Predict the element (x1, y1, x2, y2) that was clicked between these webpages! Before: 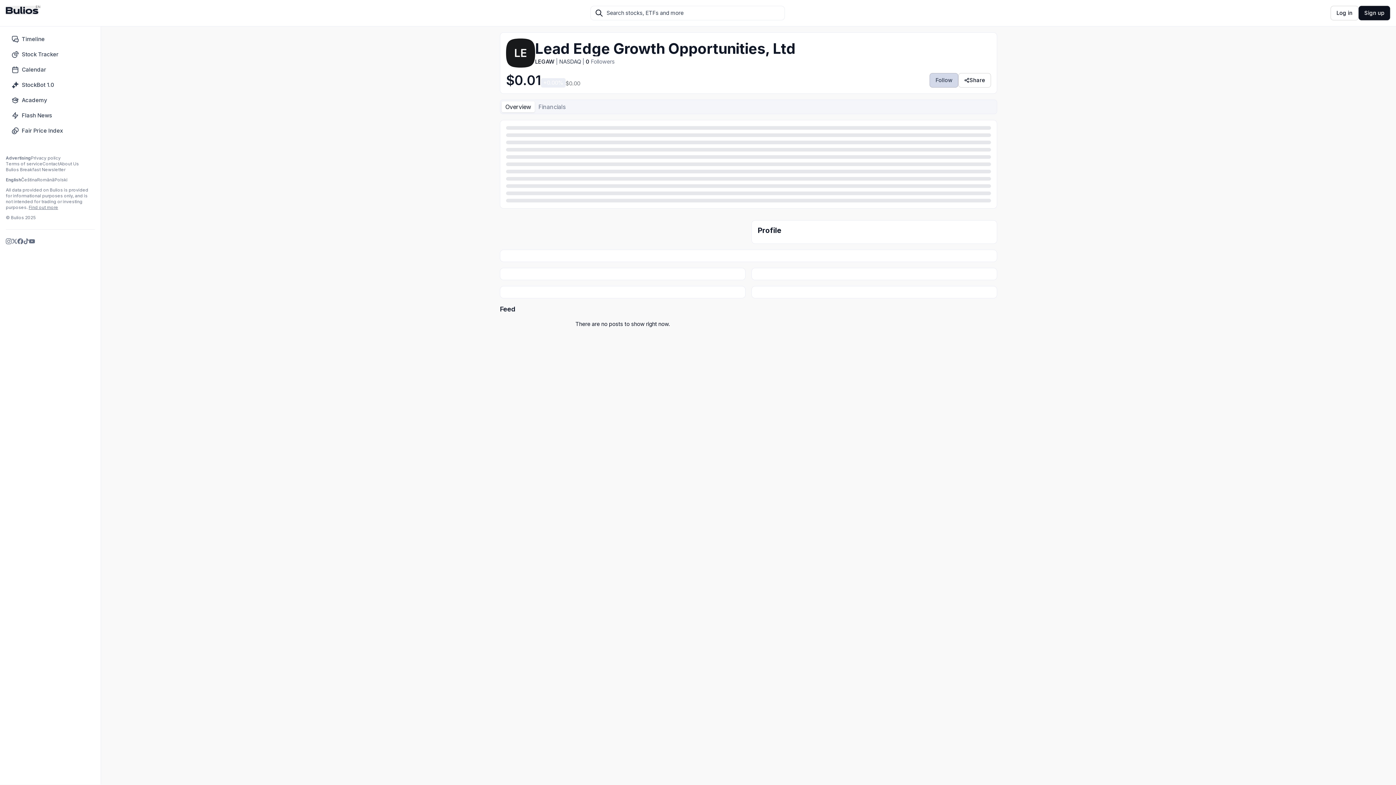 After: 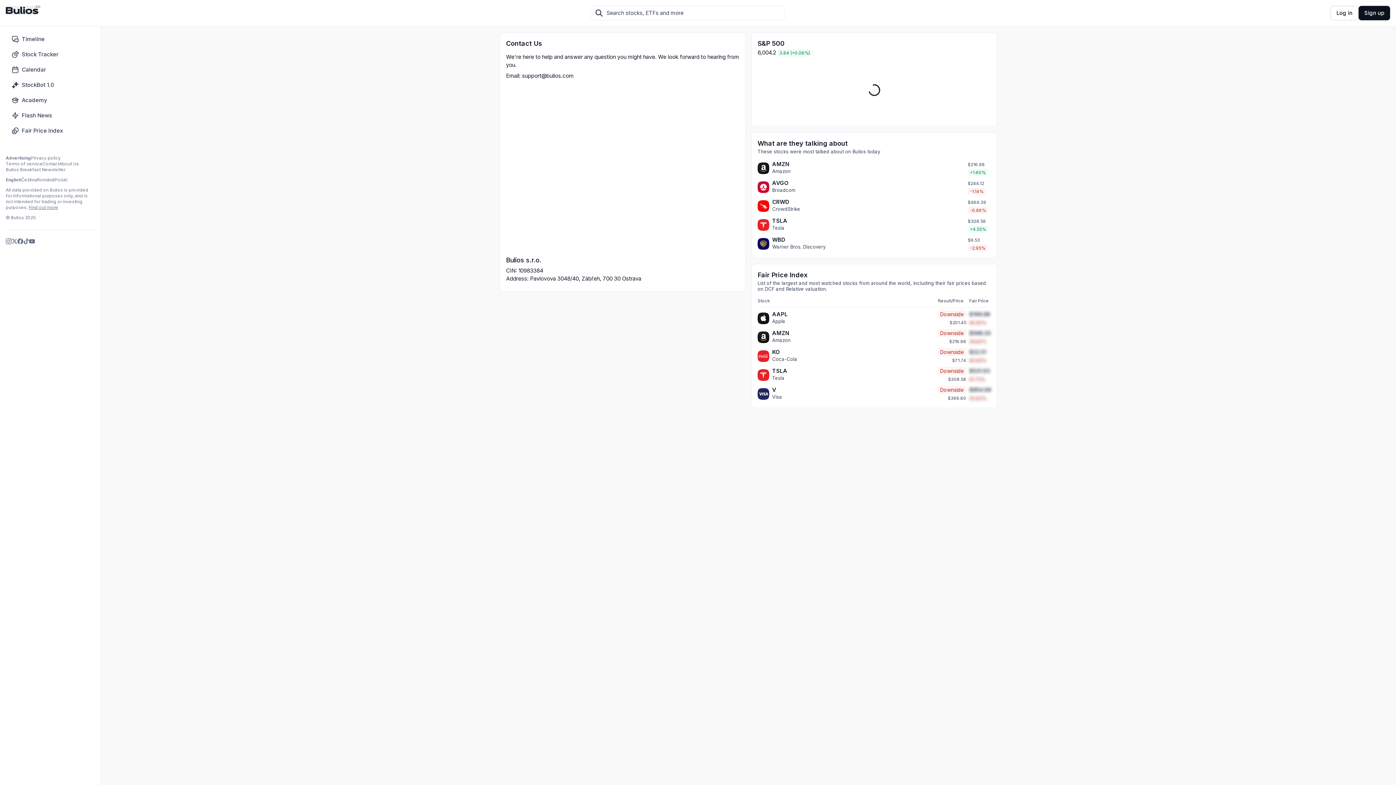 Action: label: About Us bbox: (59, 161, 78, 166)